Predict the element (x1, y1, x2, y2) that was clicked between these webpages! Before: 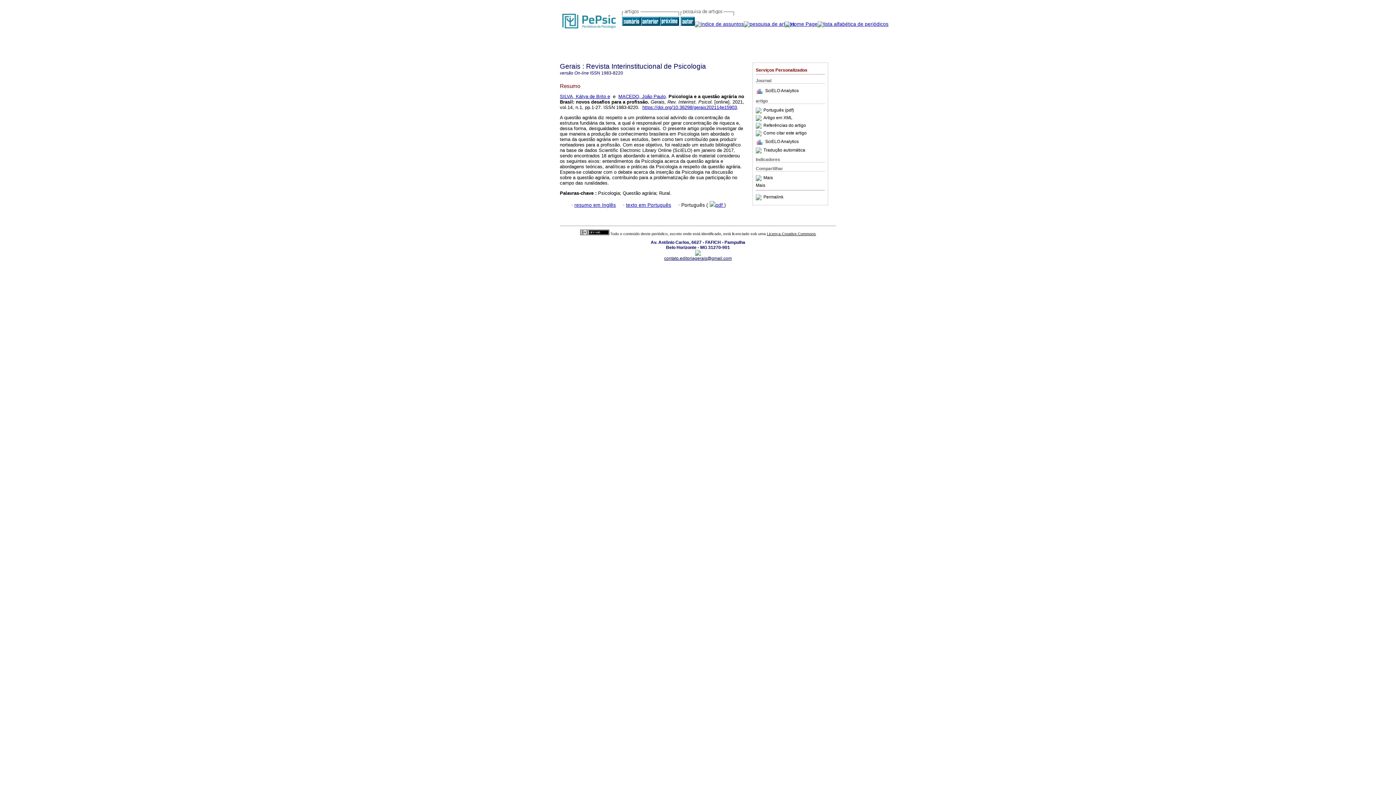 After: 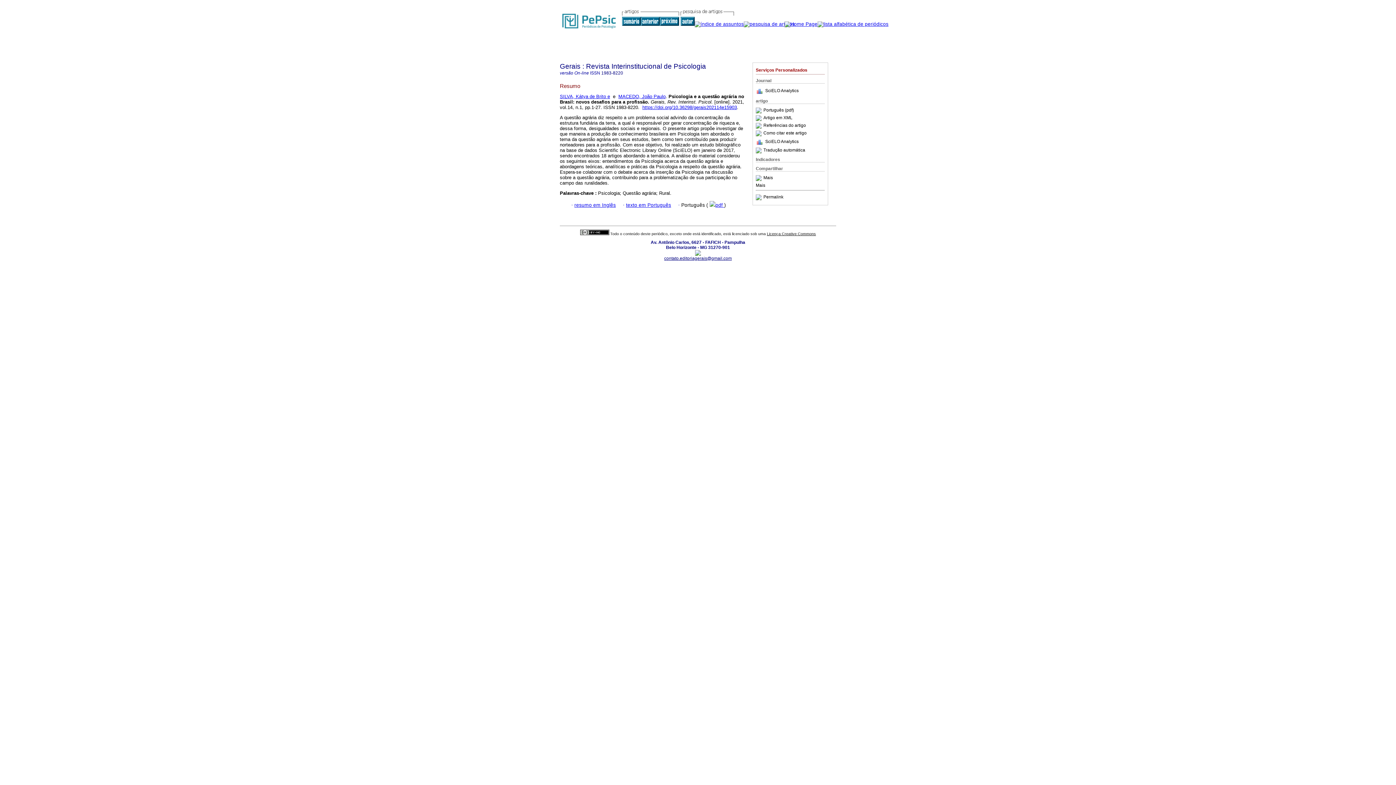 Action: label: pdf  bbox: (709, 202, 724, 207)